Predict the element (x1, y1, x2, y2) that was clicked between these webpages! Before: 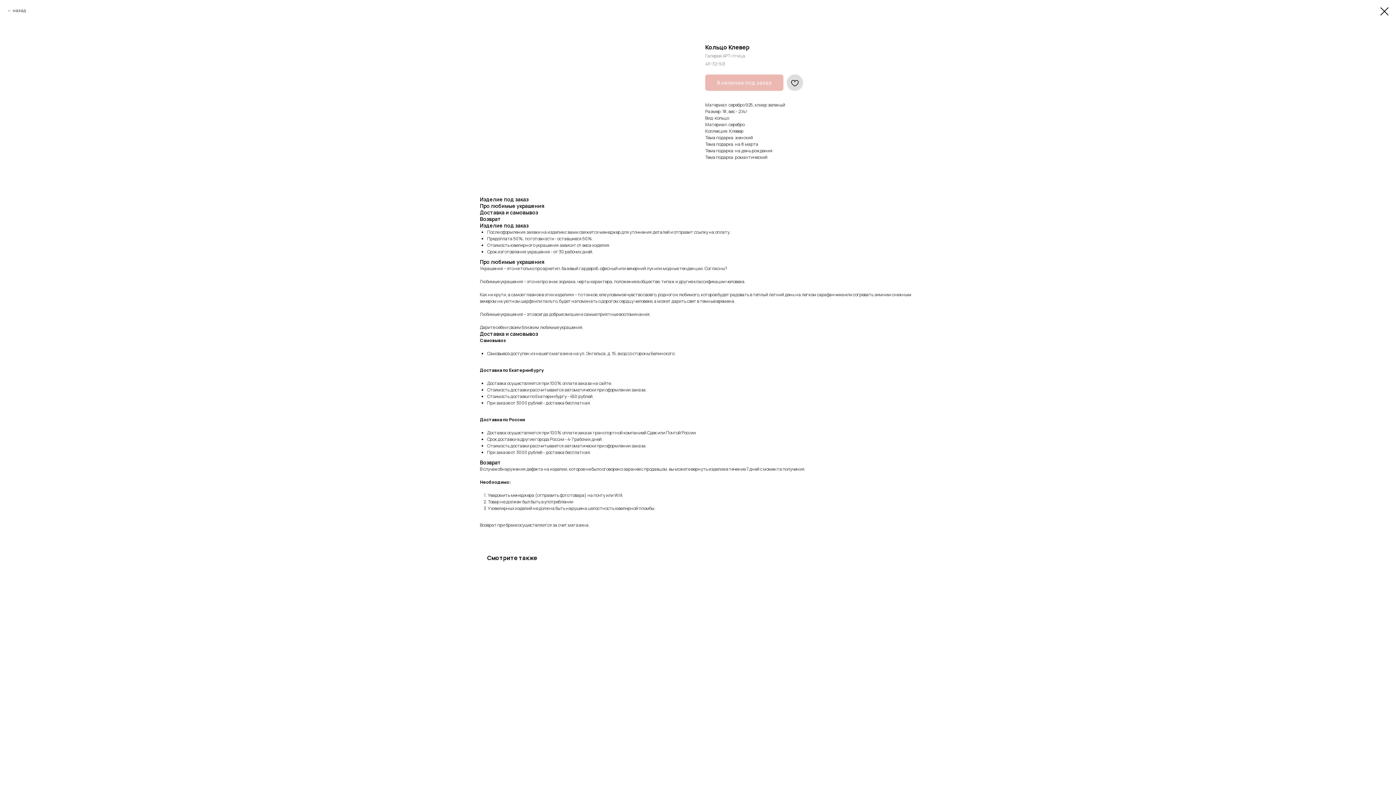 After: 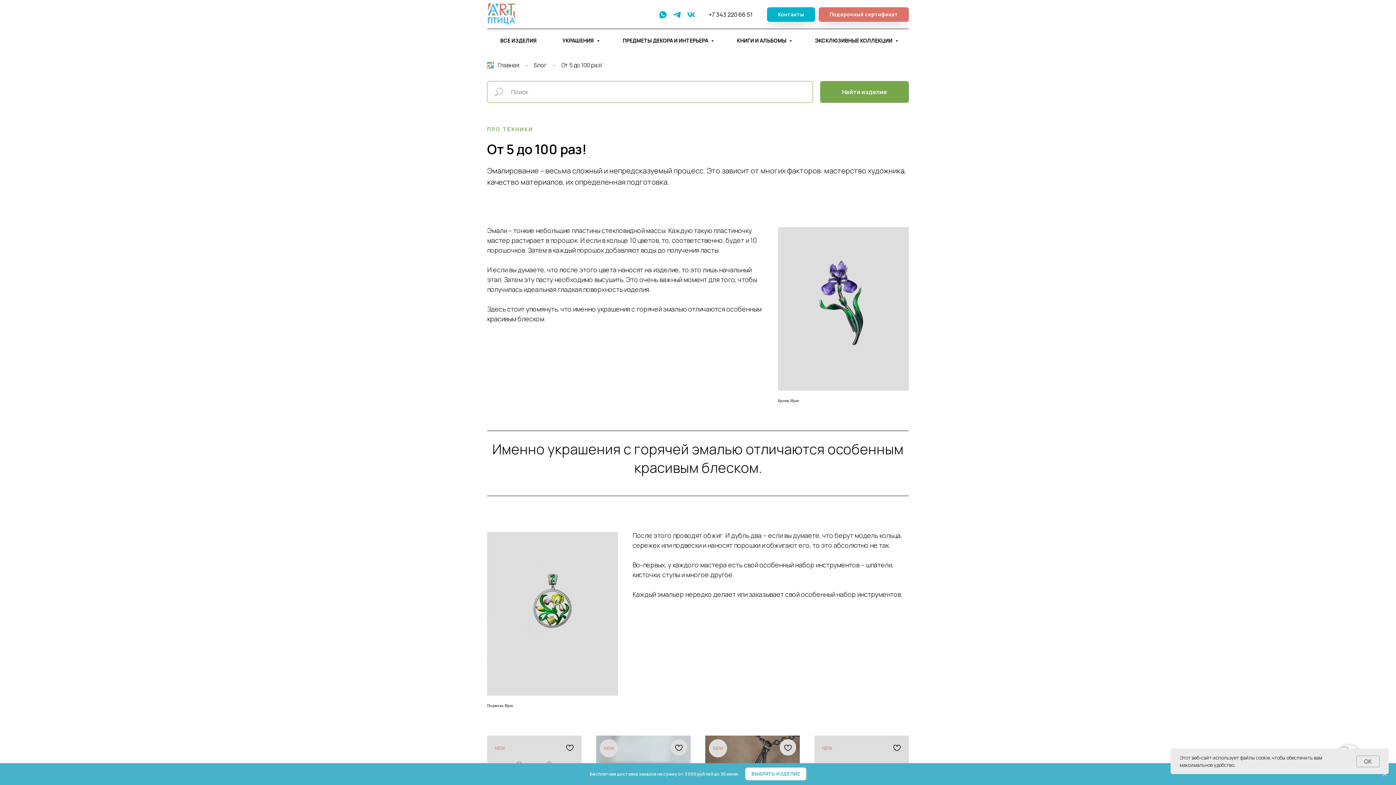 Action: label: назад bbox: (7, 7, 25, 13)